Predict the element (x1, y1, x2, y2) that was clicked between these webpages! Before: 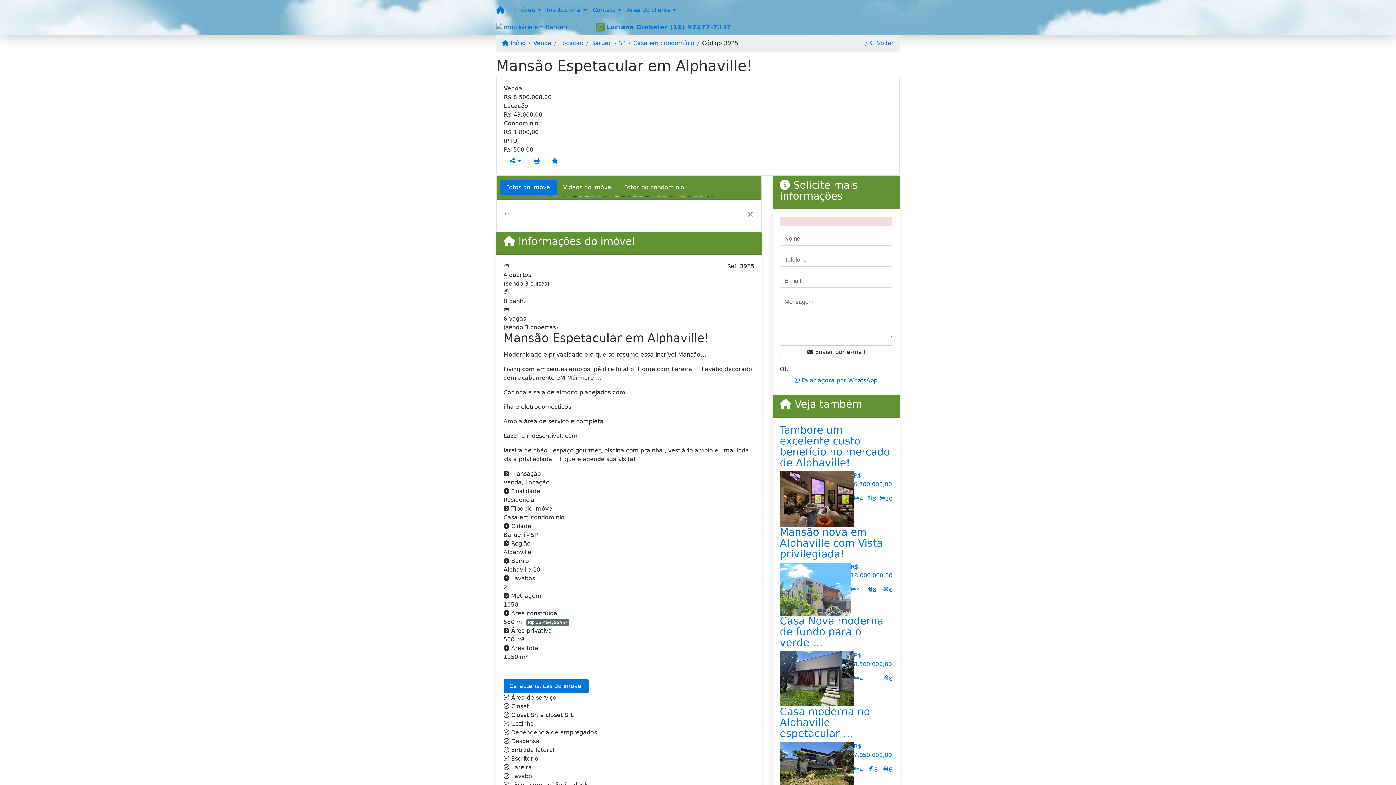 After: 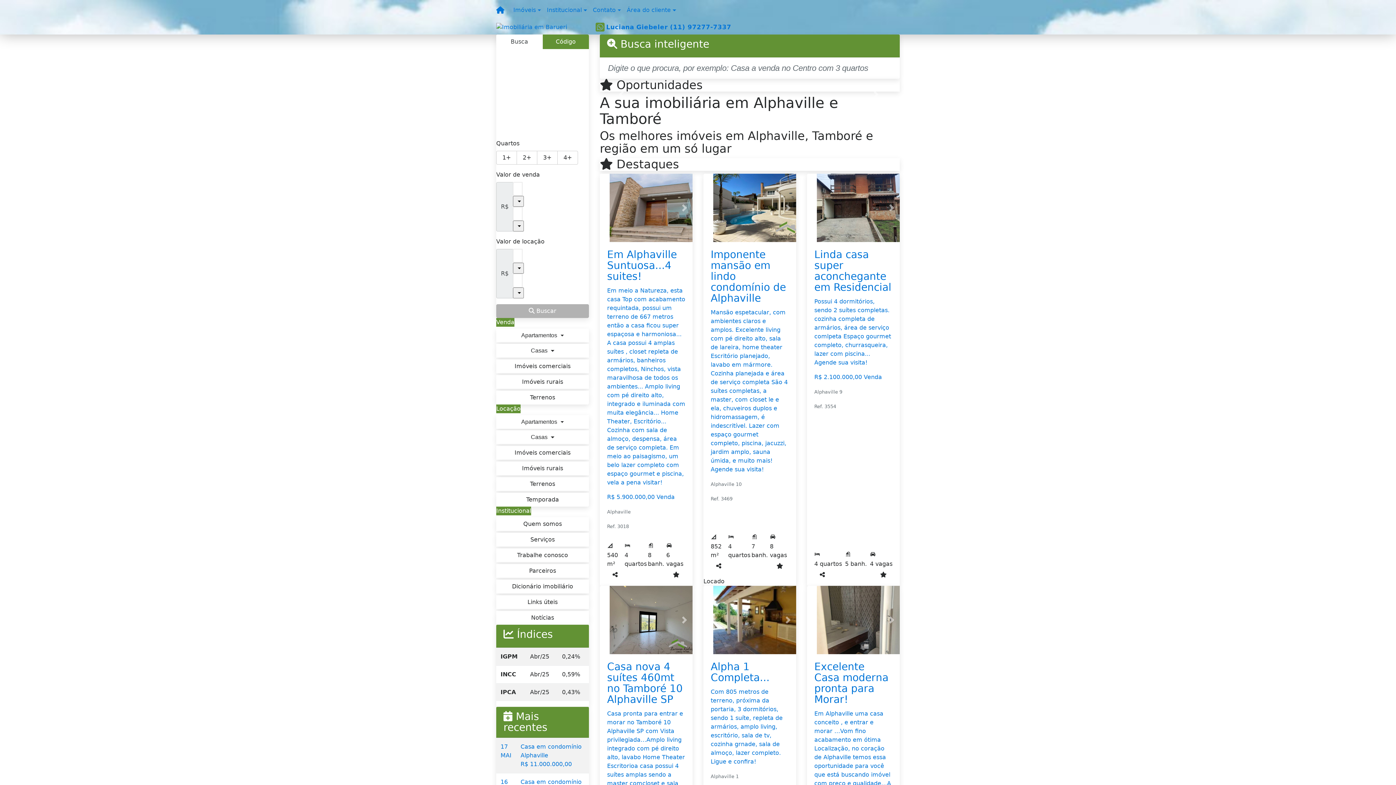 Action: label:  Início bbox: (502, 38, 525, 47)